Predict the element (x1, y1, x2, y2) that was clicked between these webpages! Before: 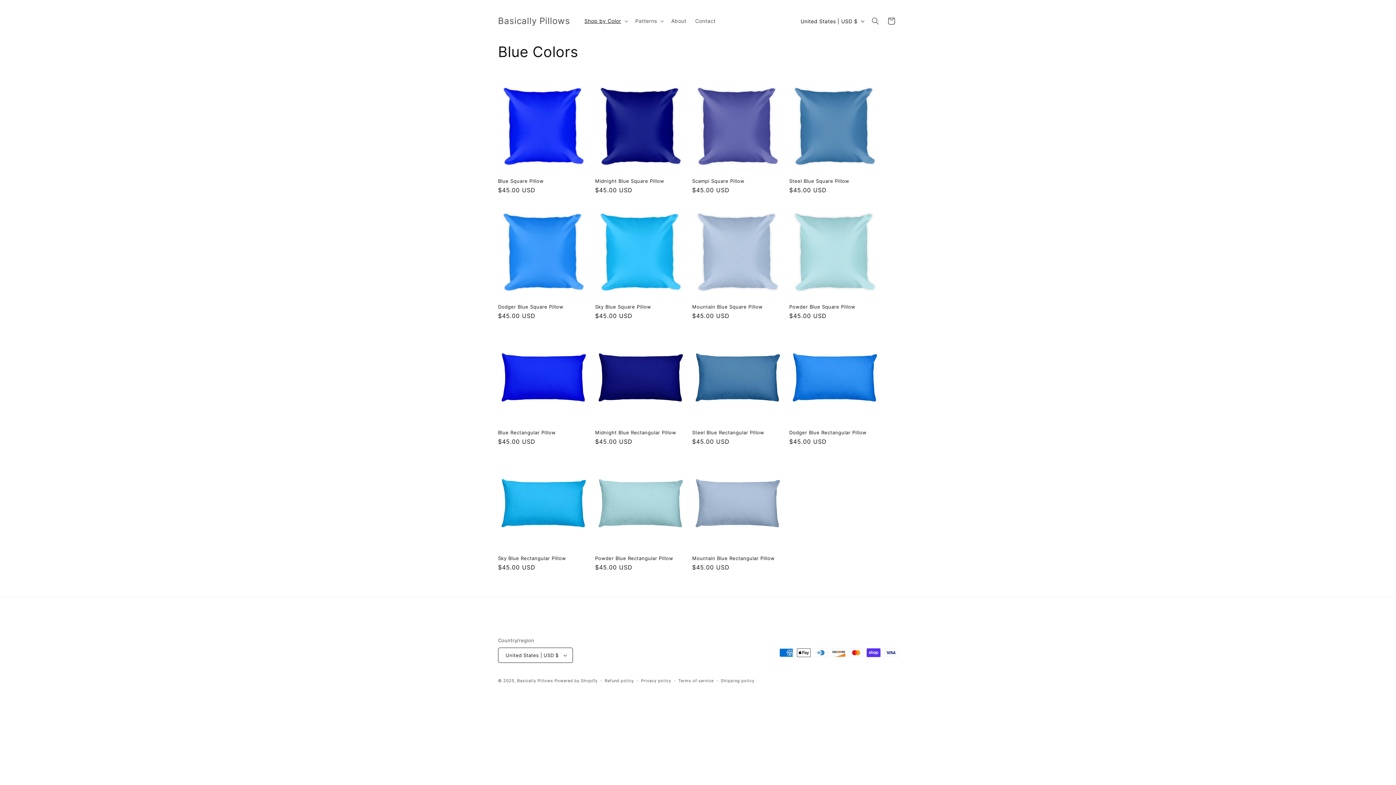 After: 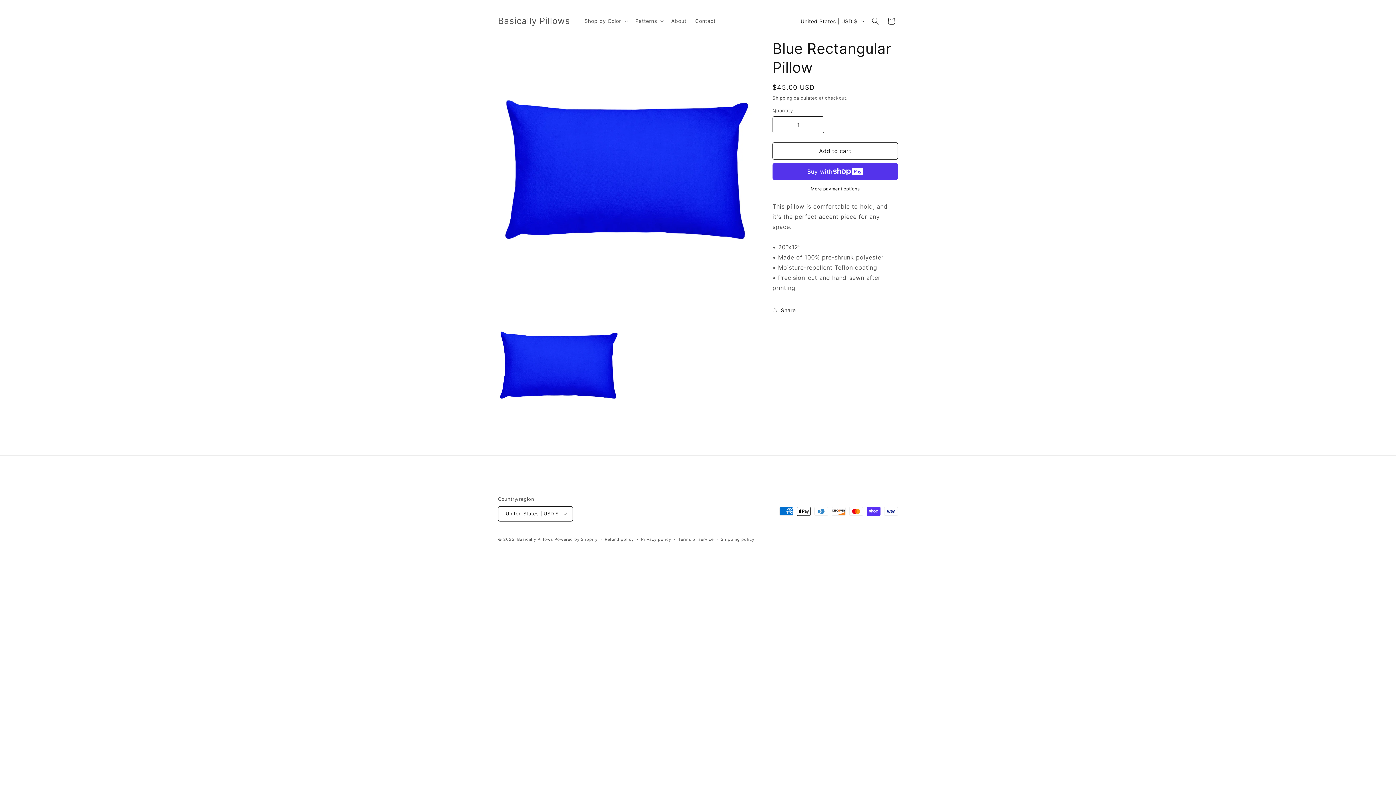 Action: label: Blue Rectangular Pillow bbox: (498, 429, 589, 435)